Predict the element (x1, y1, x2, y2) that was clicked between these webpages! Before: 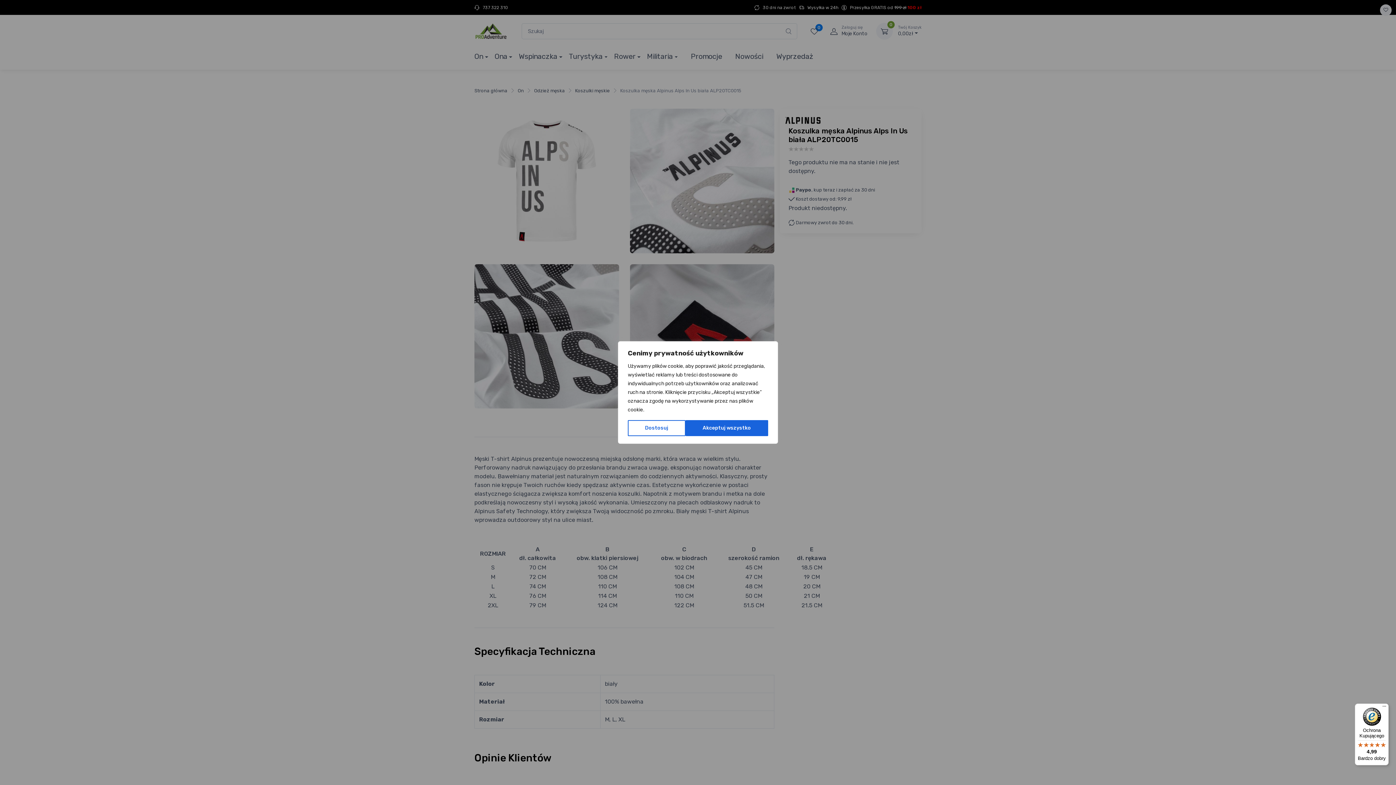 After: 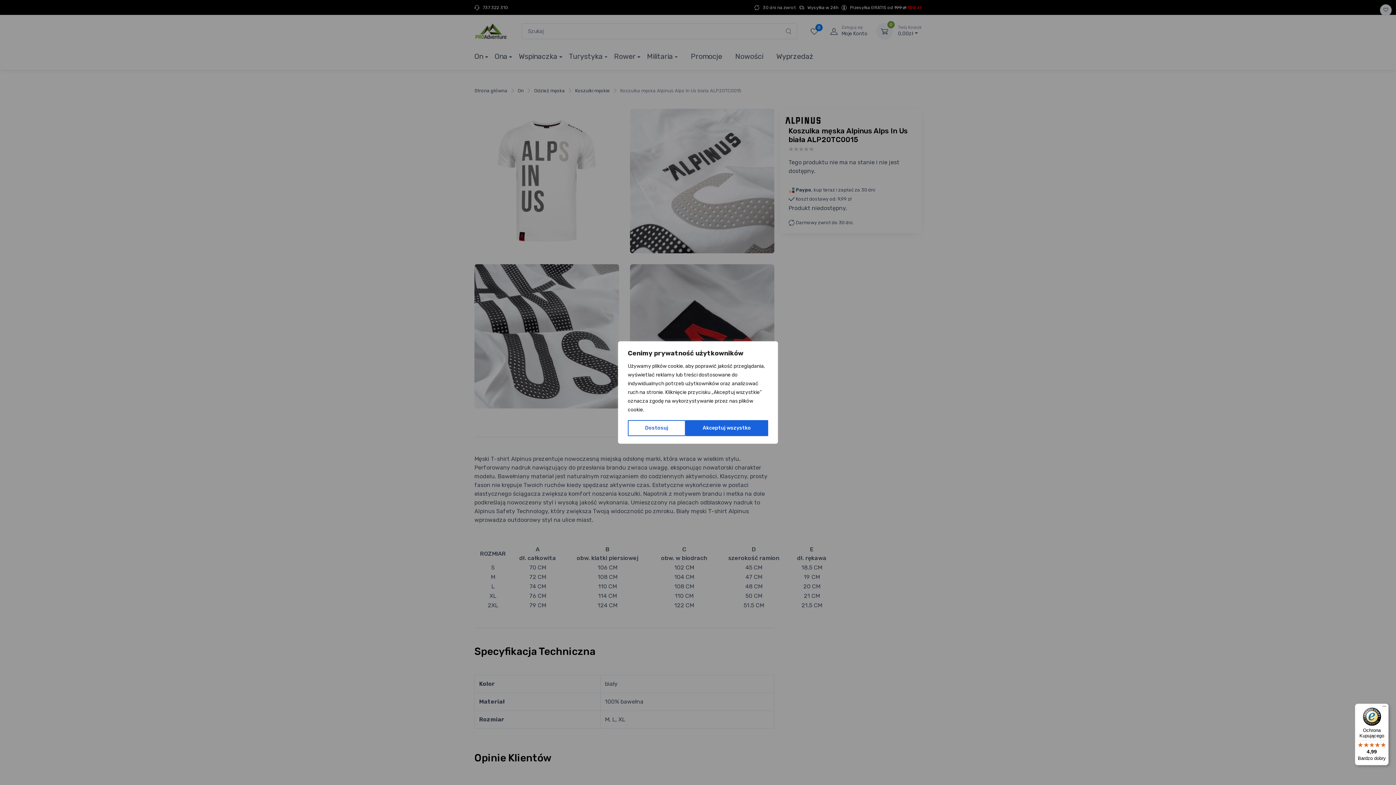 Action: label: Ochrona Kupującego

4,99

Bardzo dobry bbox: (1355, 704, 1389, 765)